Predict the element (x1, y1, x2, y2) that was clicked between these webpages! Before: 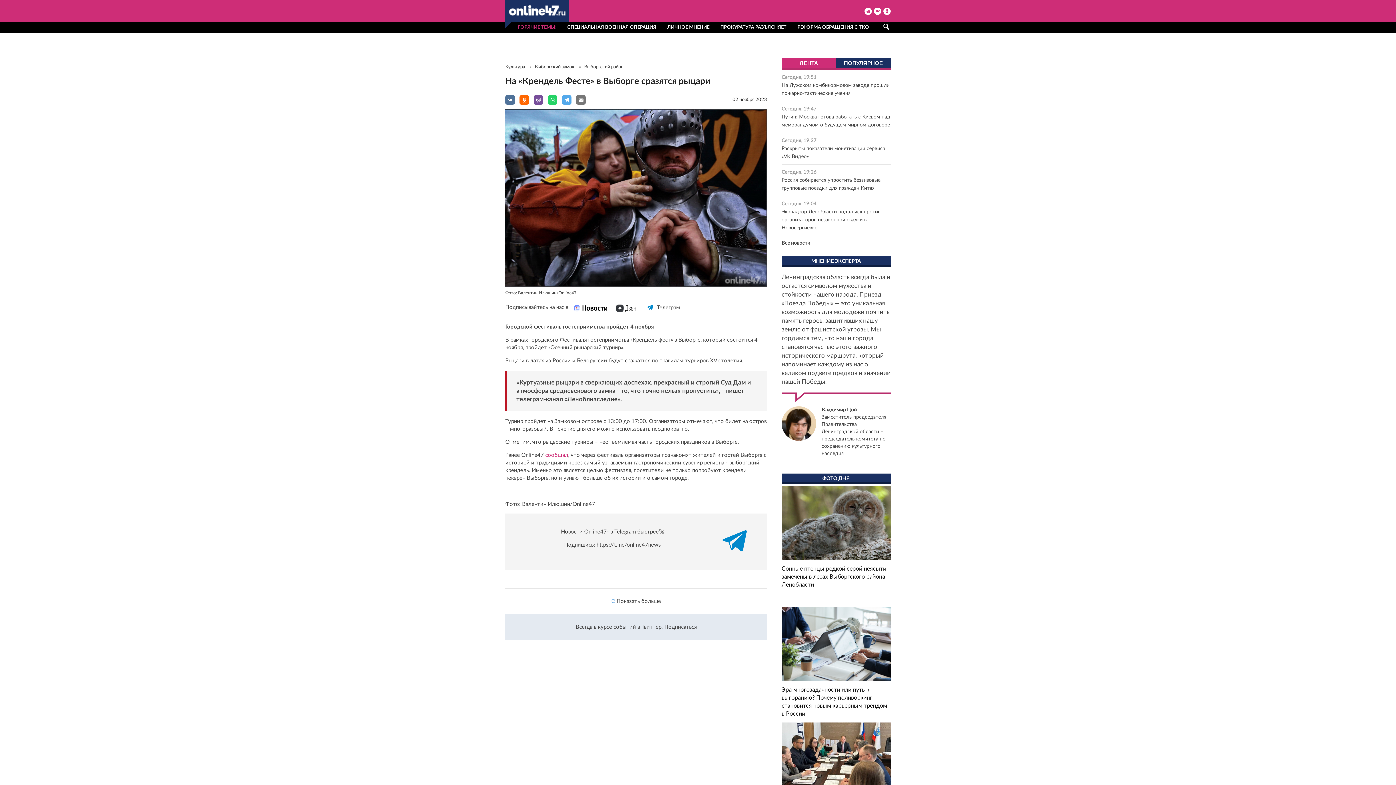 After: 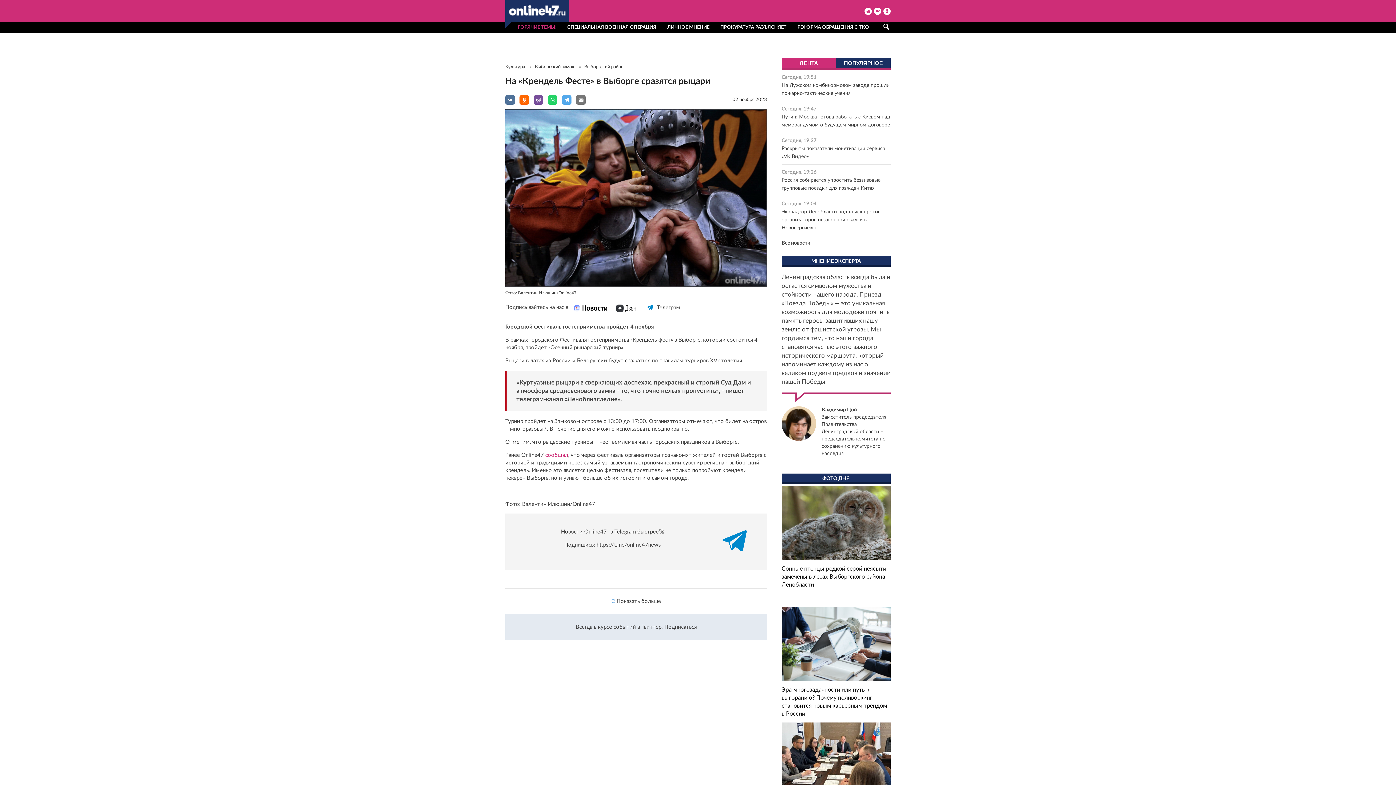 Action: label: сообщал bbox: (545, 452, 568, 458)